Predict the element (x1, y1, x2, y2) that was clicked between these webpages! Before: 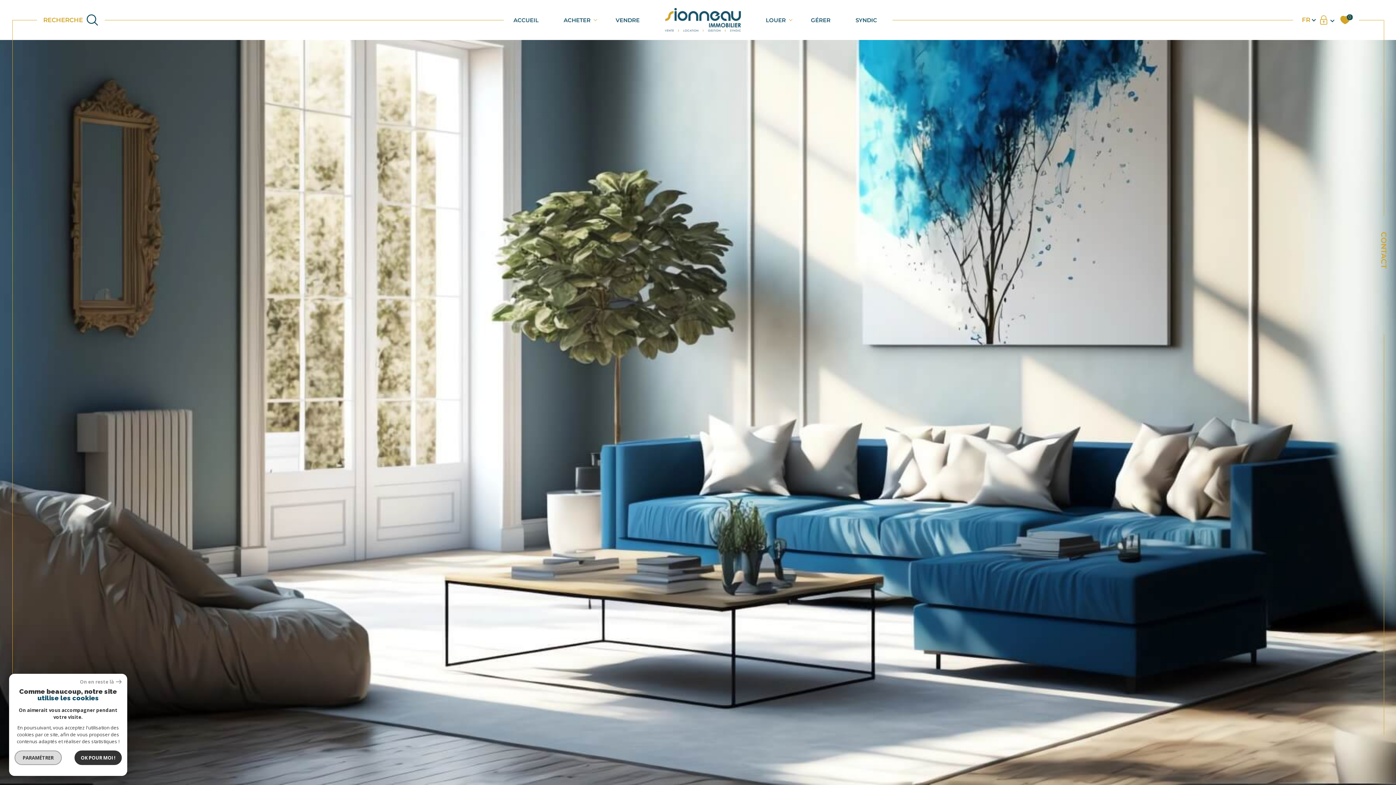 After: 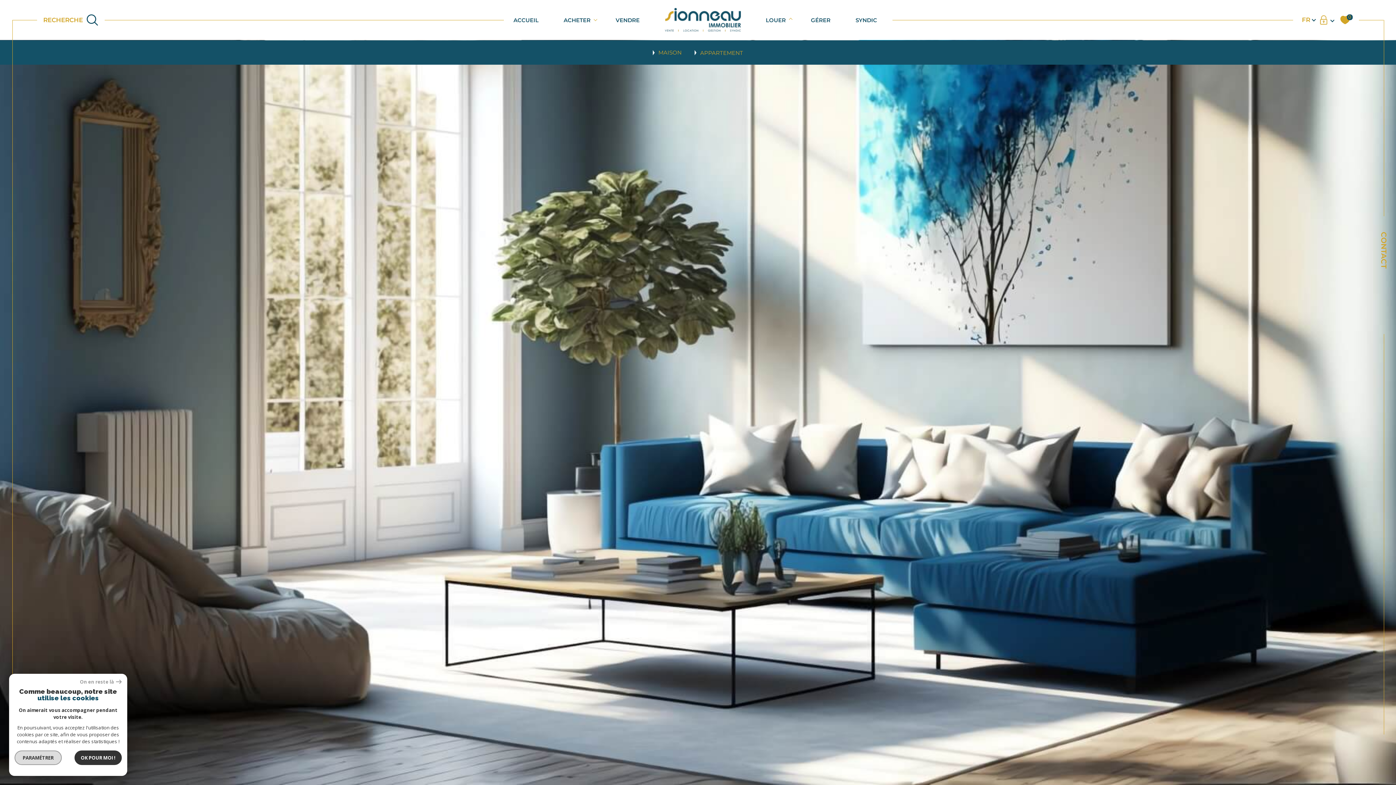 Action: label: Ouvrir sous-menu bbox: (788, 16, 793, 22)